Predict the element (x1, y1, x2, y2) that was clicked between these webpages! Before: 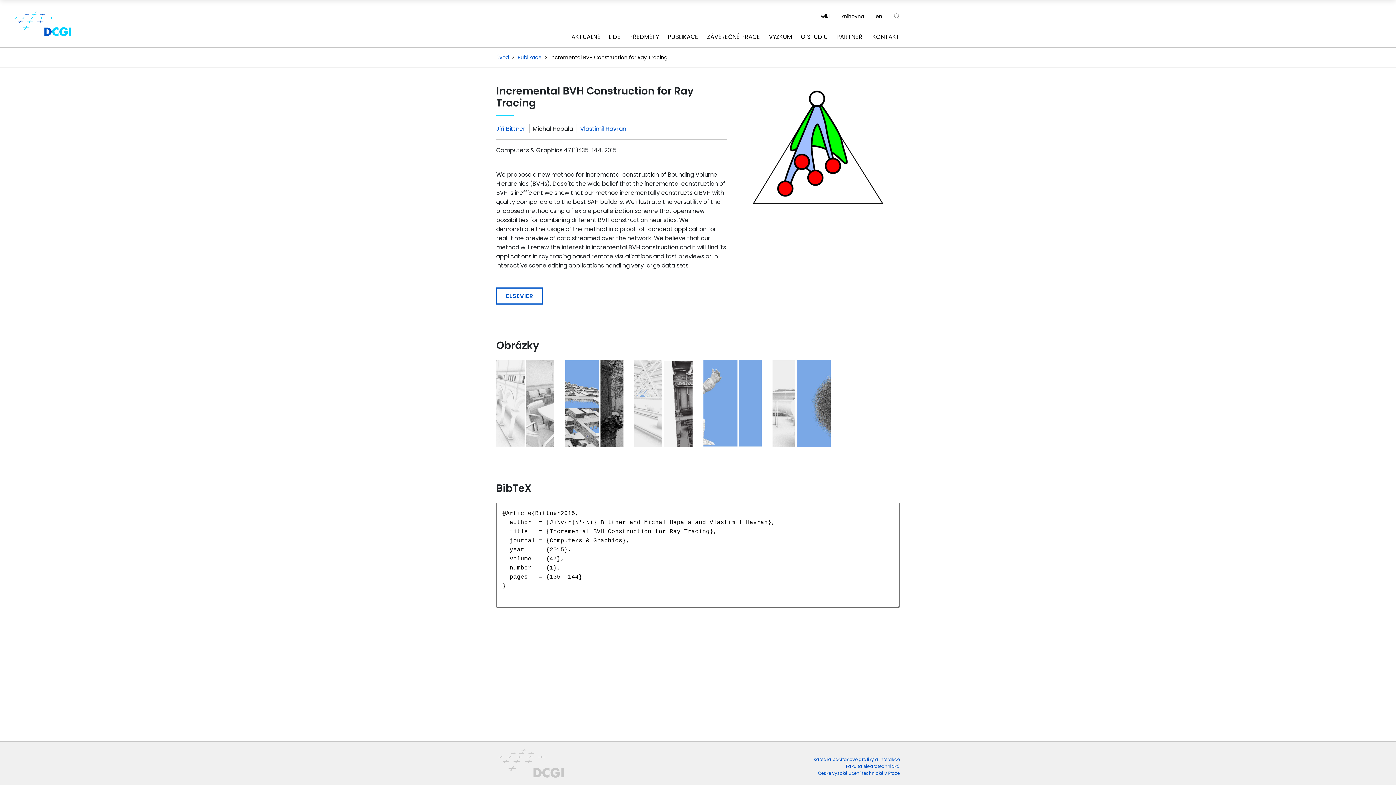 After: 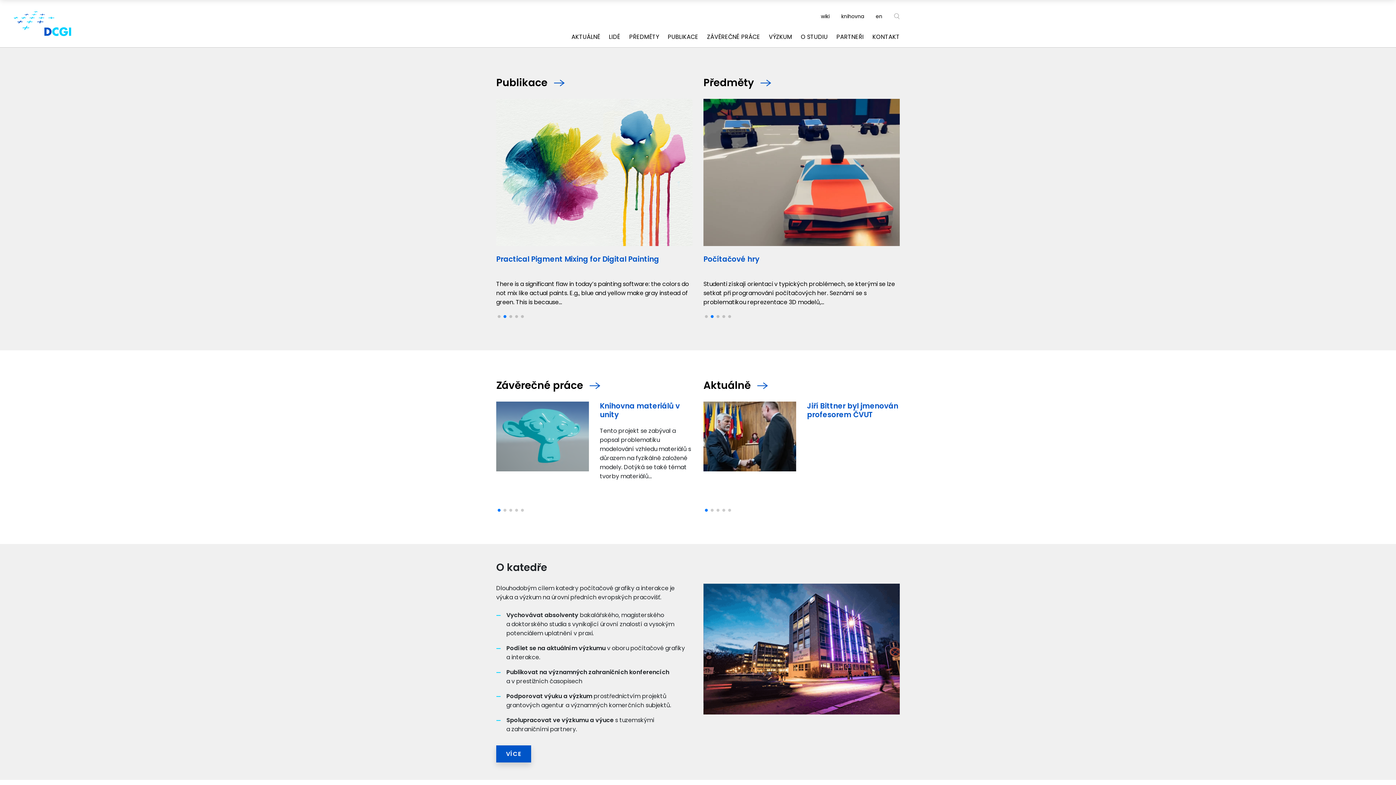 Action: bbox: (11, 9, 73, 37)